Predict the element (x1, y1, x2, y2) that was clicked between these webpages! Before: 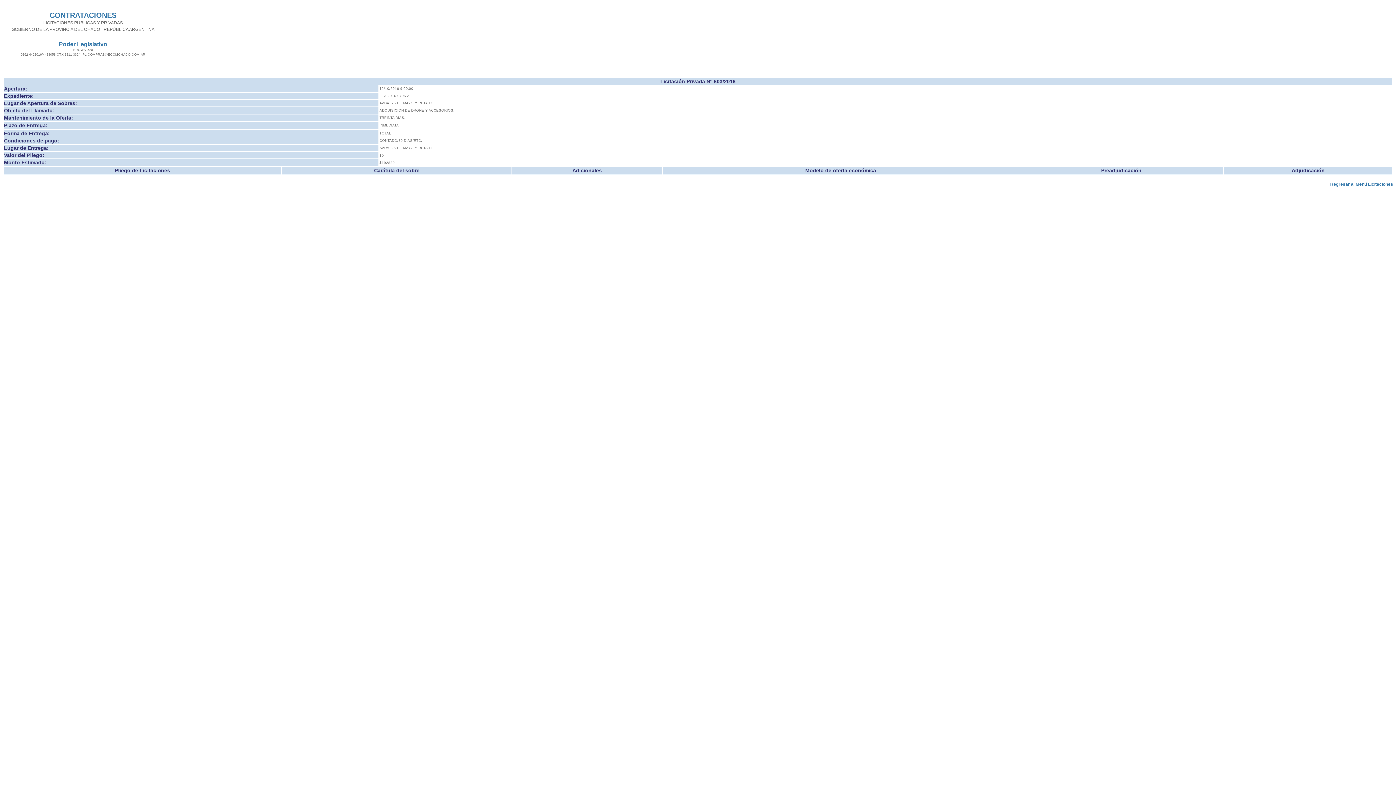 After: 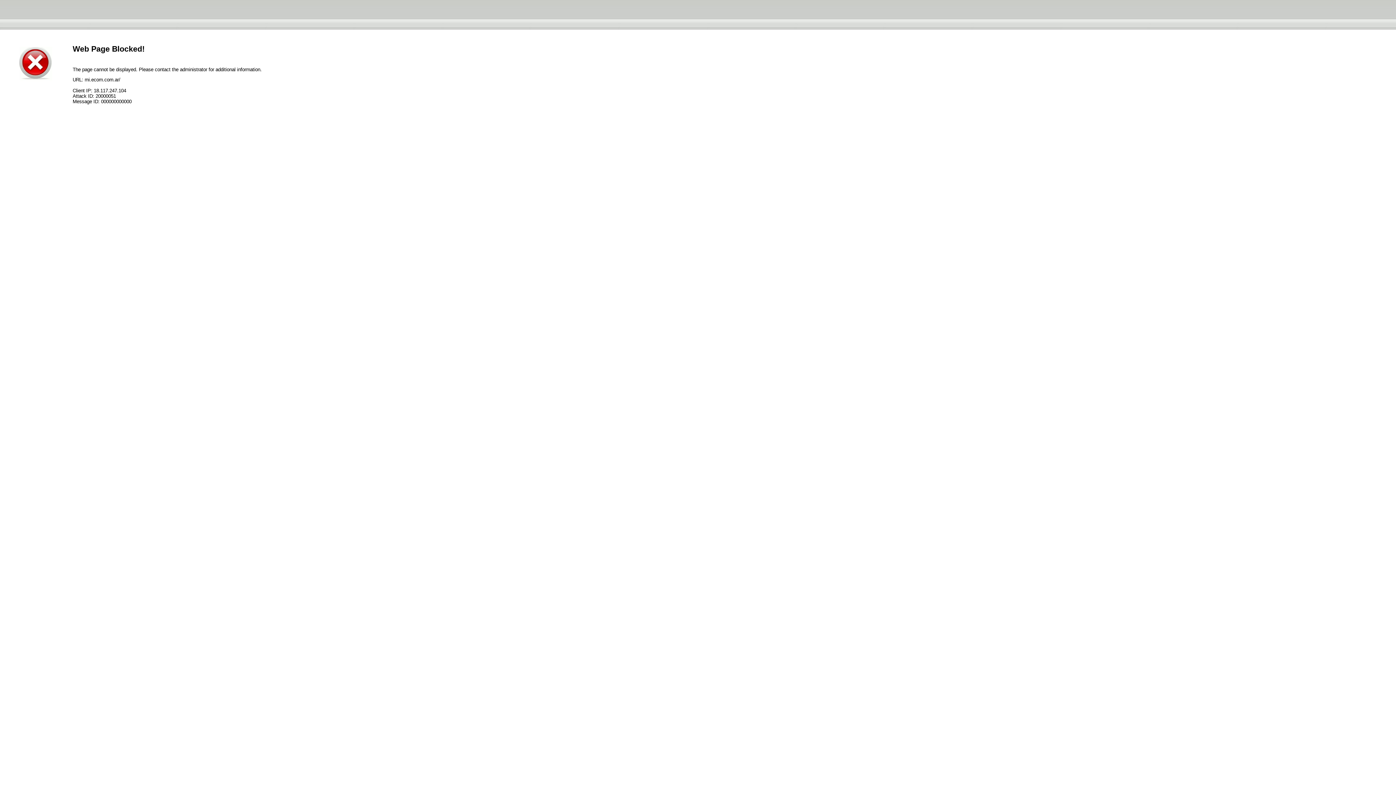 Action: bbox: (1330, 181, 1393, 186) label: Regresar al Menú Licitaciones